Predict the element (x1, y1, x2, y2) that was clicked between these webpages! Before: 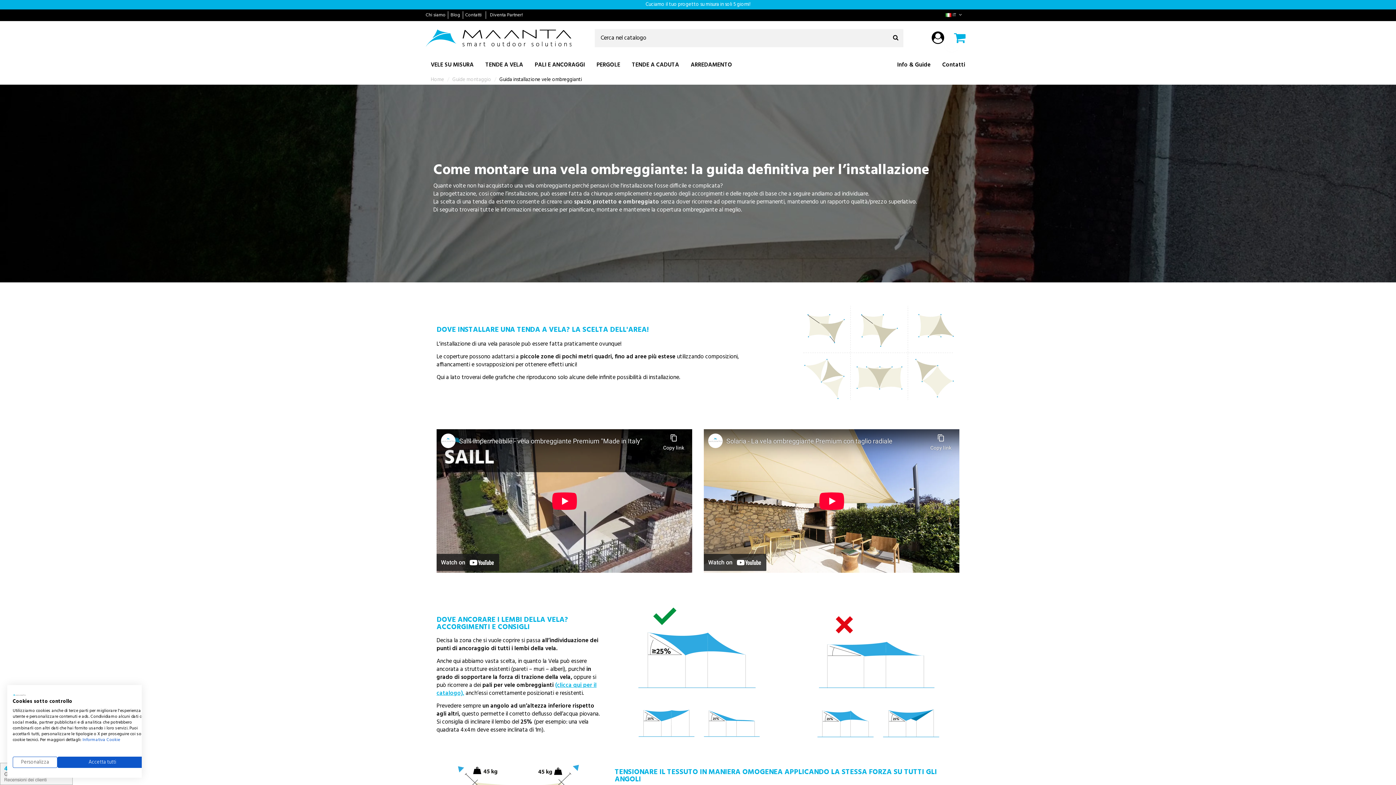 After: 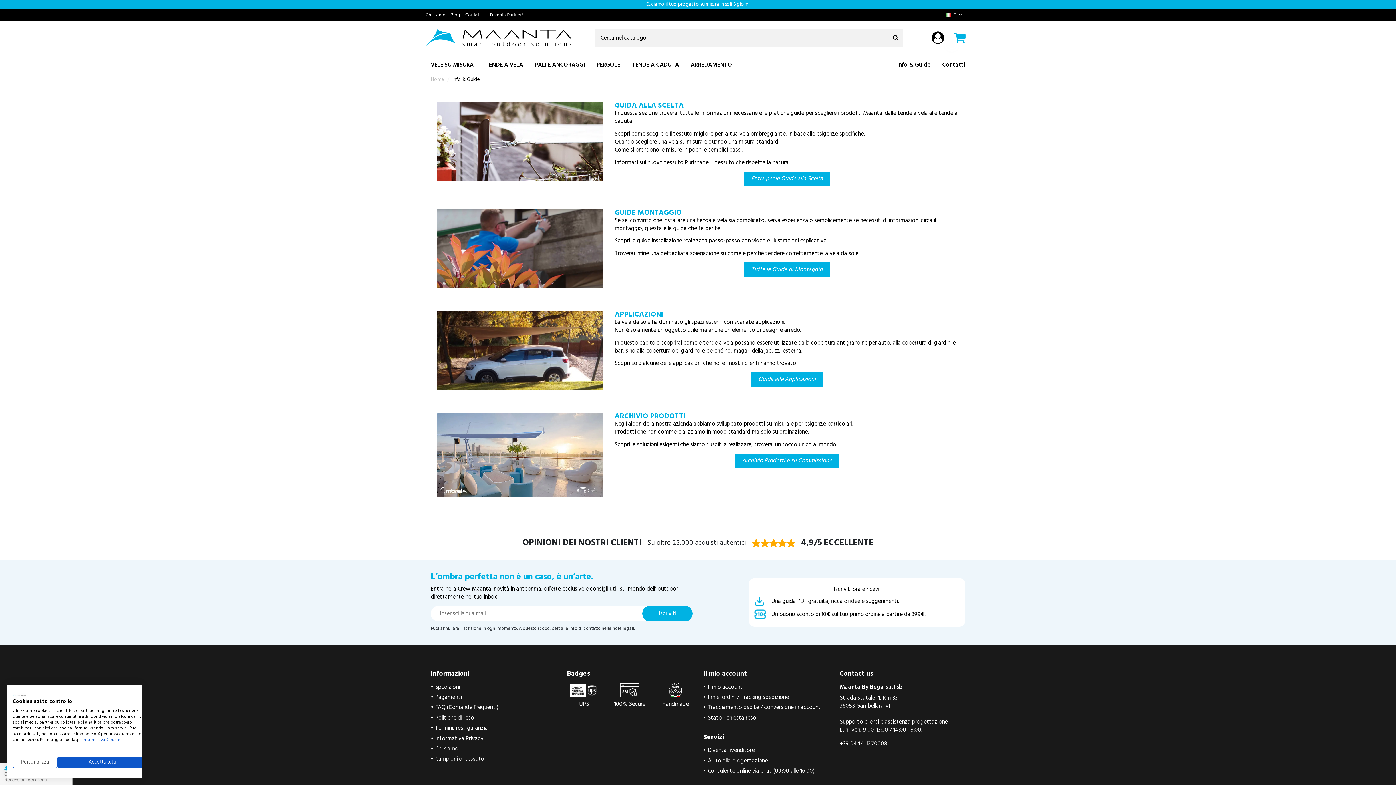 Action: bbox: (897, 55, 930, 74) label: Info & Guide